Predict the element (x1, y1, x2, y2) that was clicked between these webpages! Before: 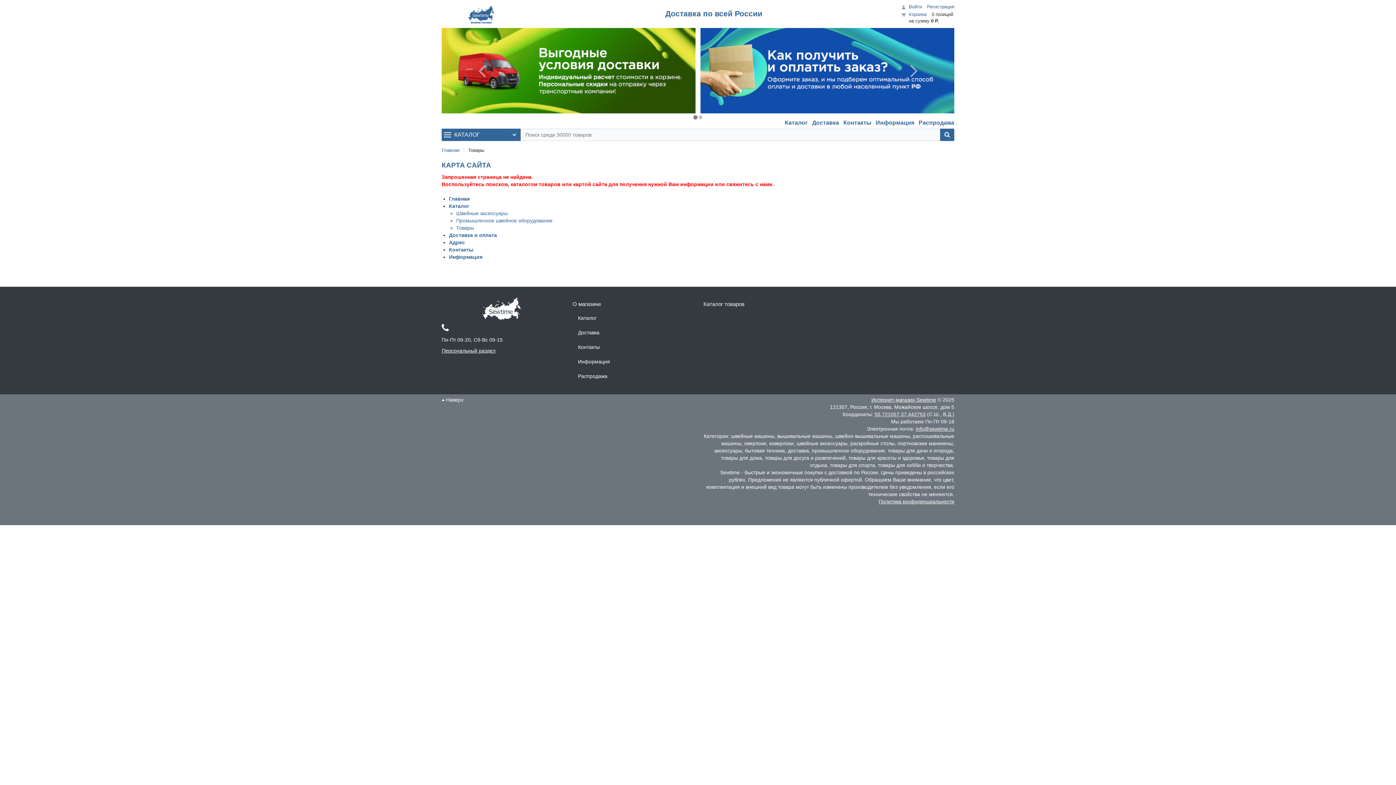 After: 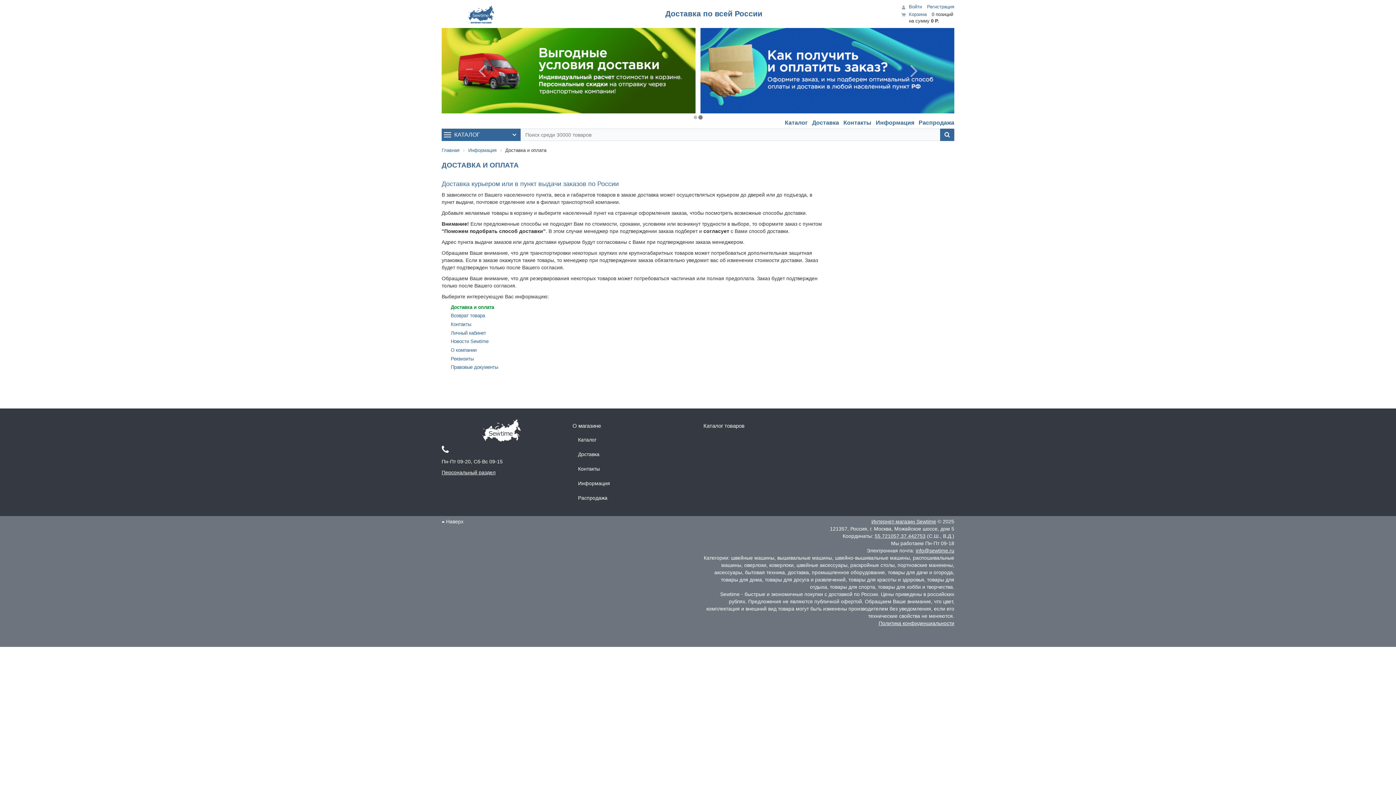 Action: label: Доставка по всей России bbox: (665, 9, 762, 17)